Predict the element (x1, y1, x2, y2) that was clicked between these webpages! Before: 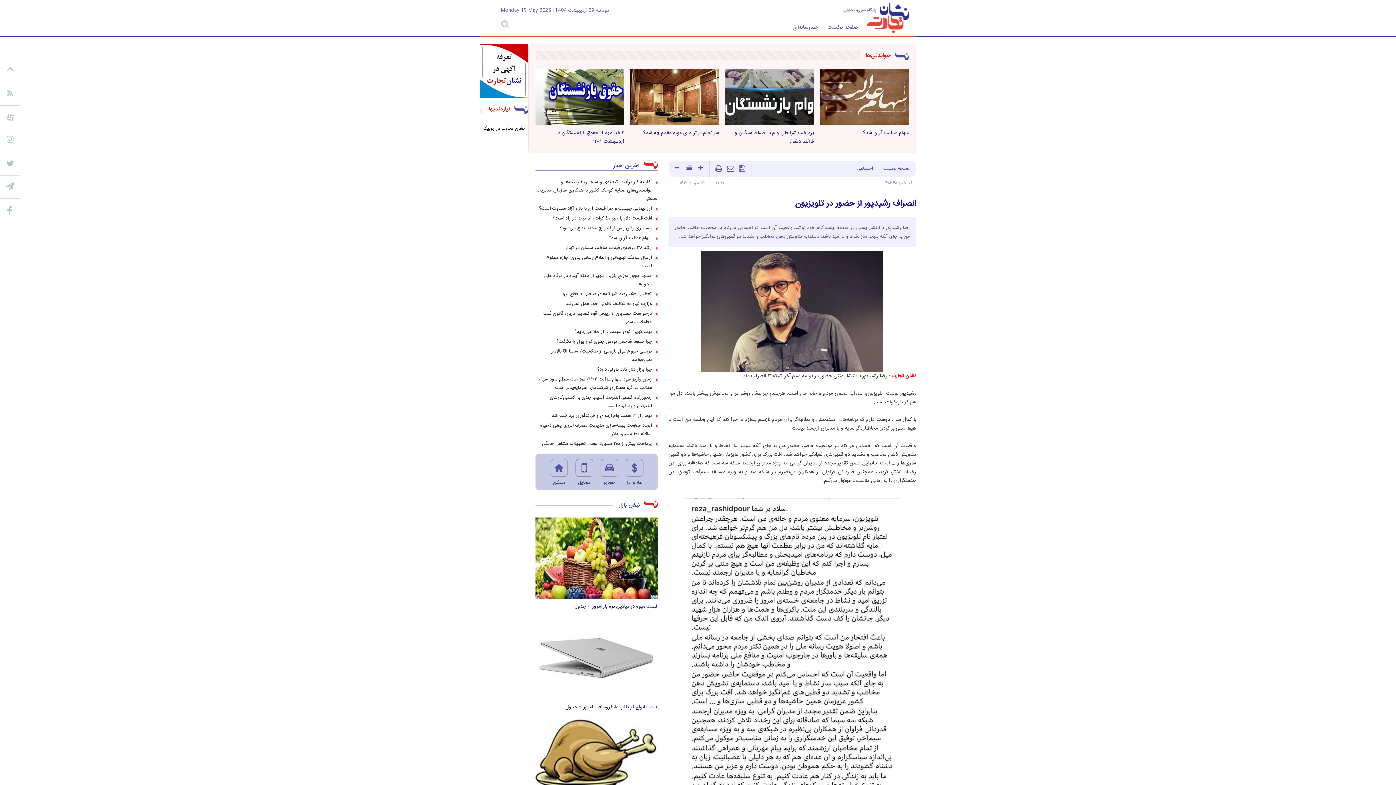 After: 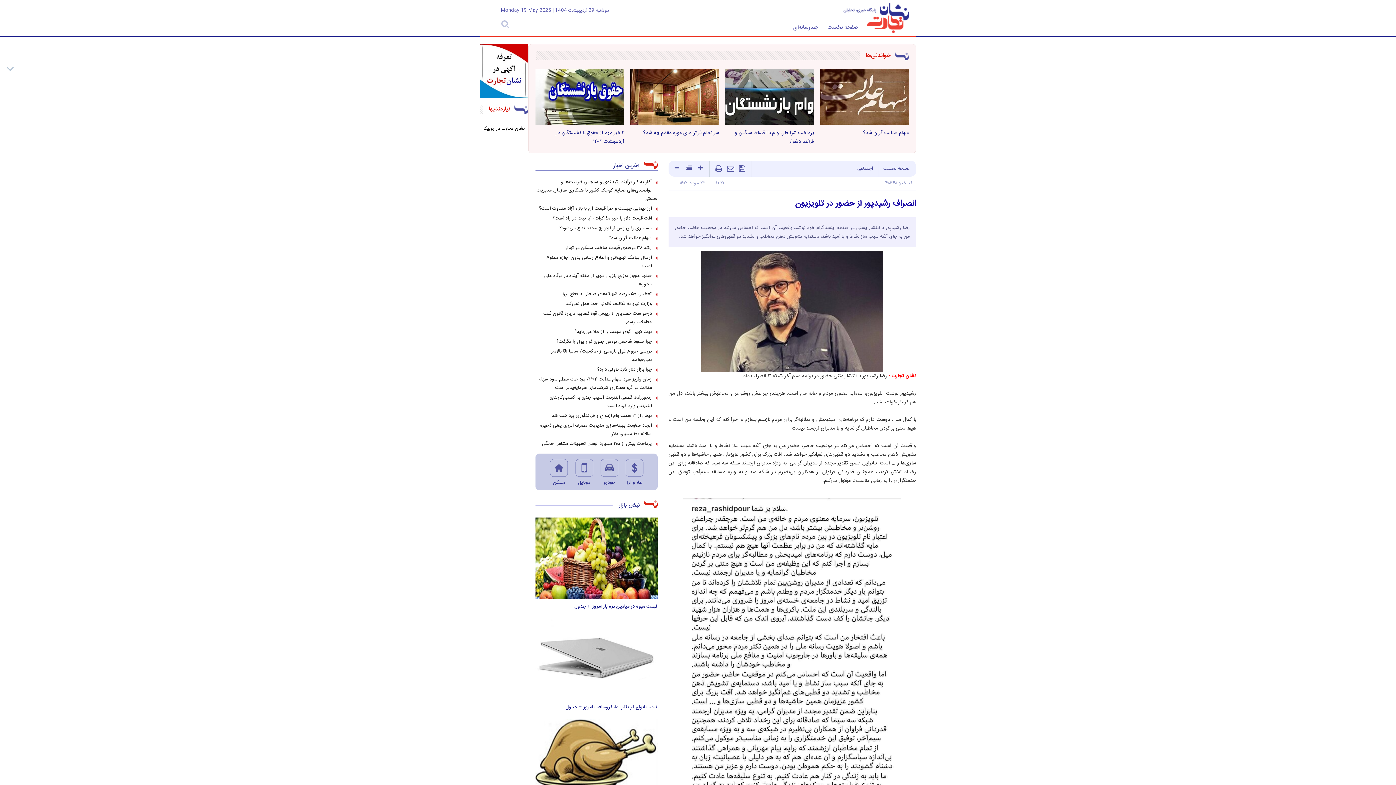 Action: bbox: (0, 62, 20, 82)